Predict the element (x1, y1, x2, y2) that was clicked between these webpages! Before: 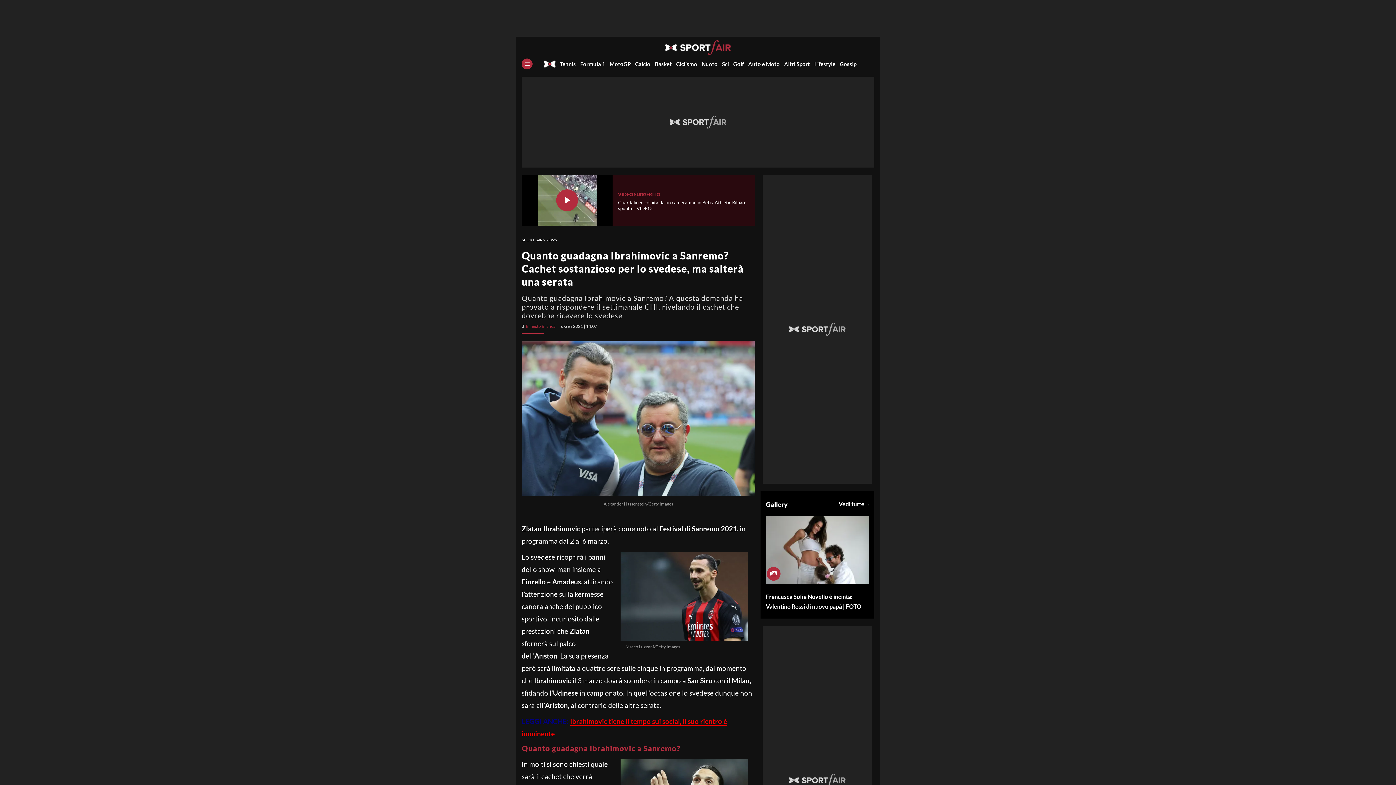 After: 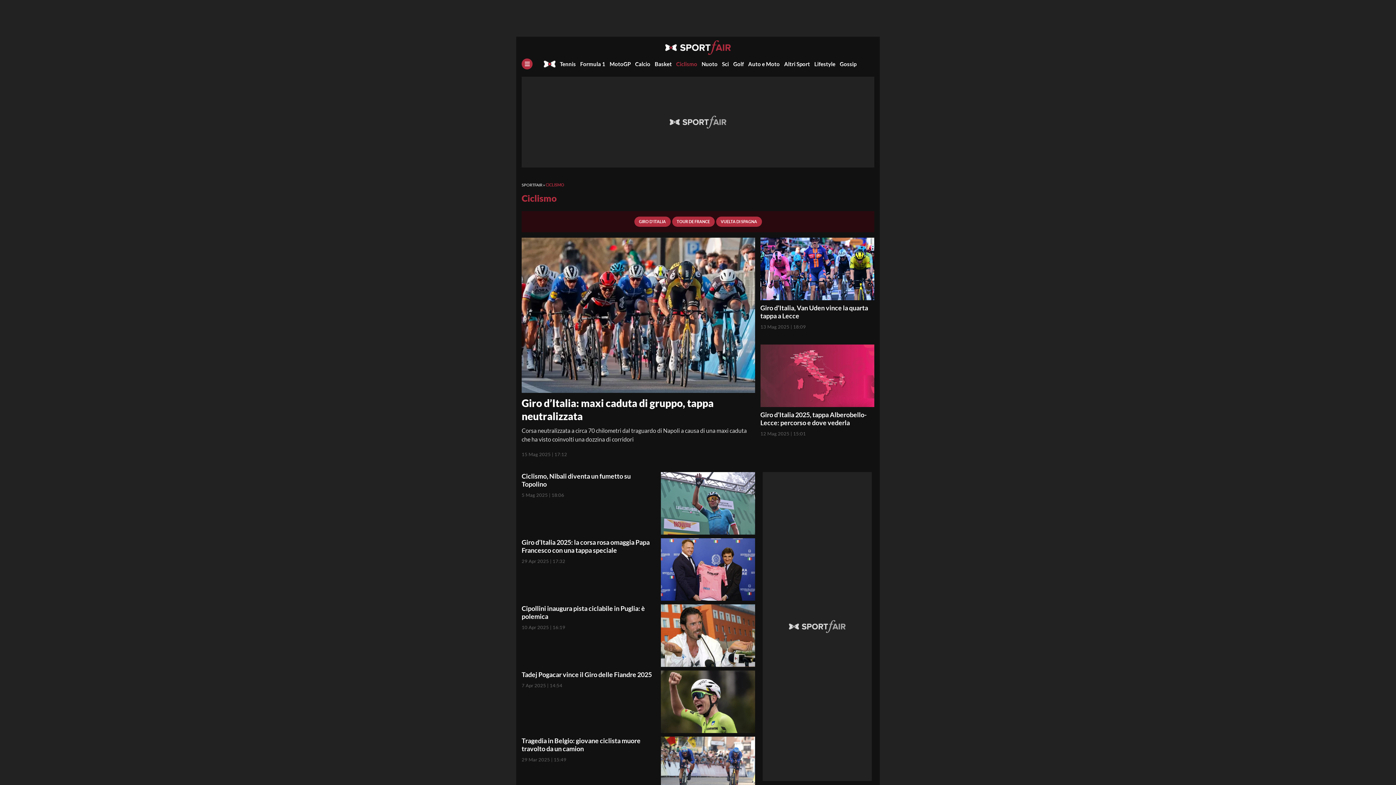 Action: label: Ciclismo bbox: (676, 60, 697, 67)